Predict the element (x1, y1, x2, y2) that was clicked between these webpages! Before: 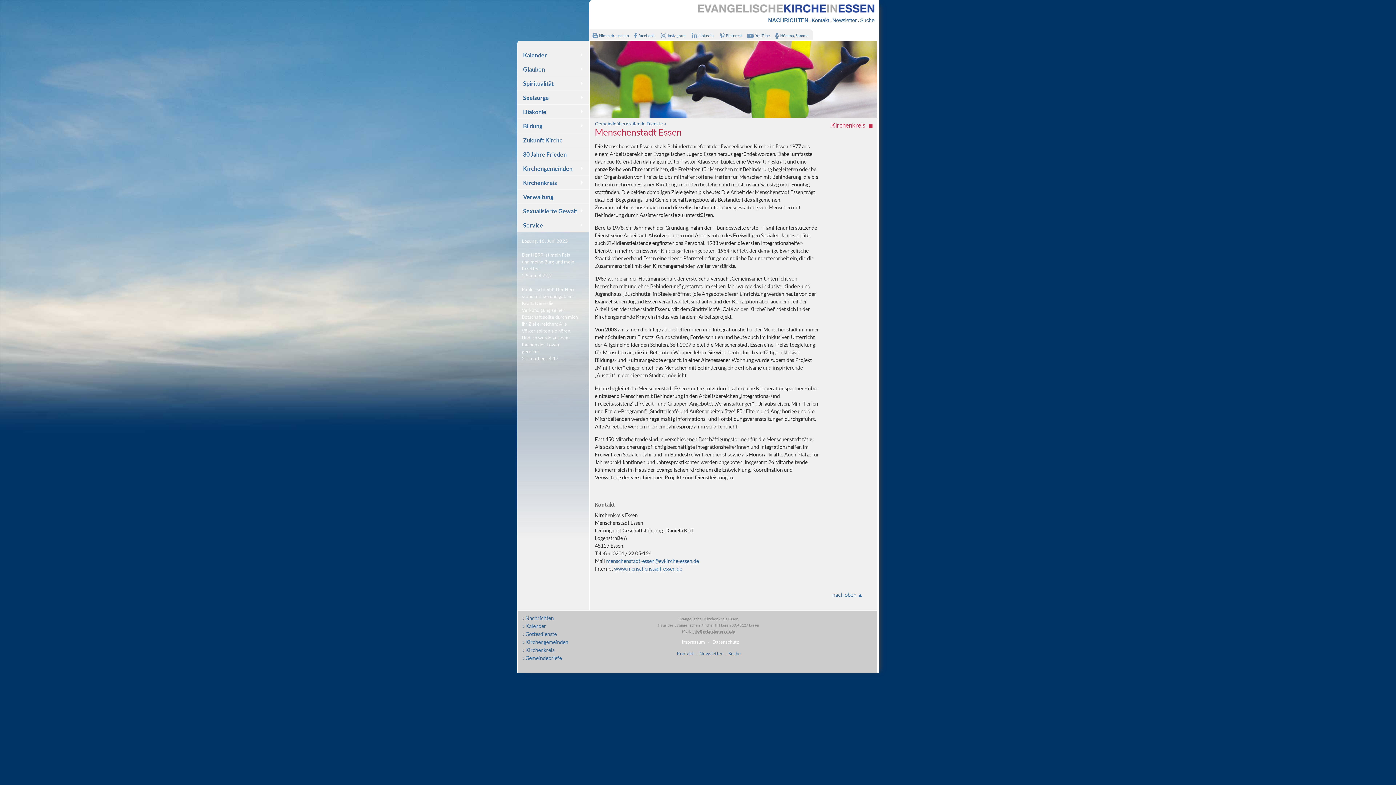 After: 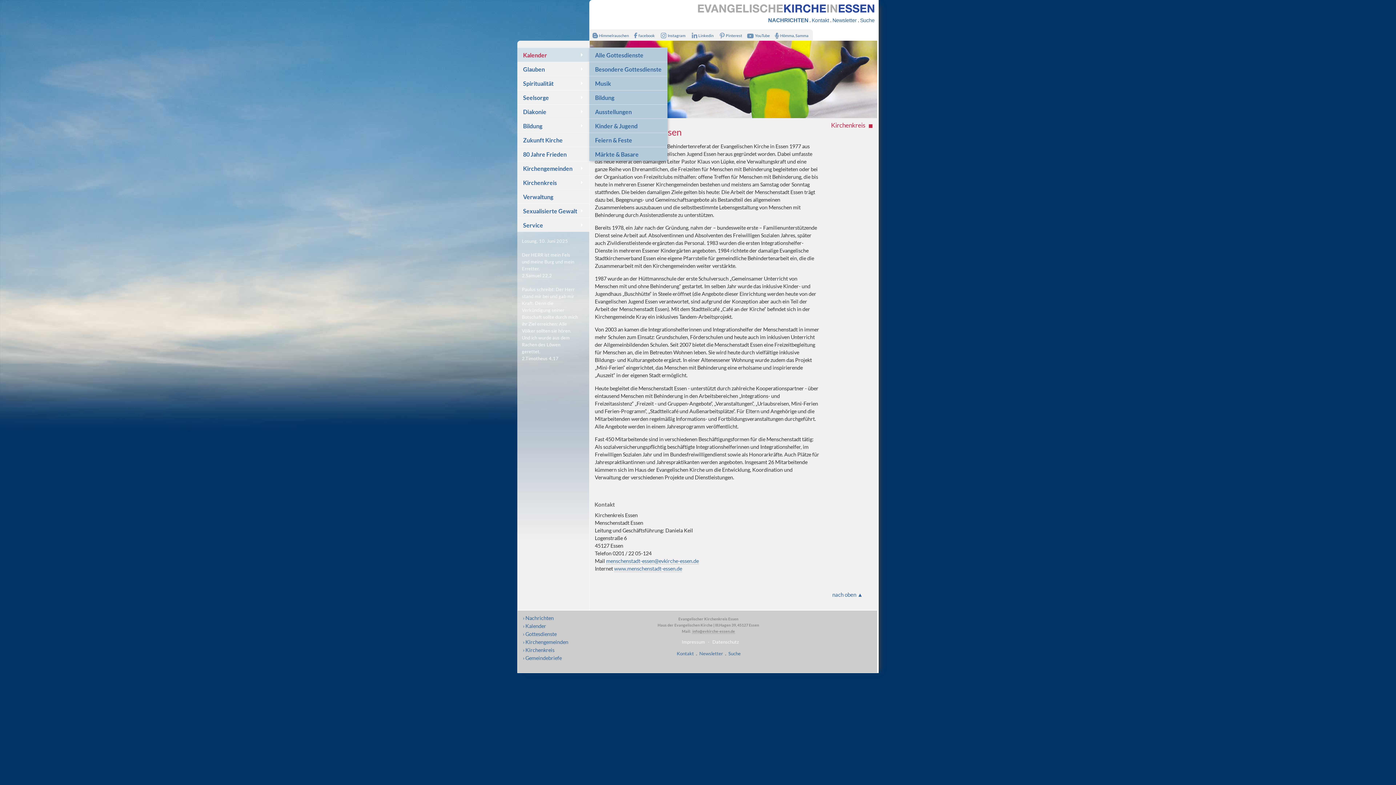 Action: label: Kalender bbox: (517, 47, 589, 61)